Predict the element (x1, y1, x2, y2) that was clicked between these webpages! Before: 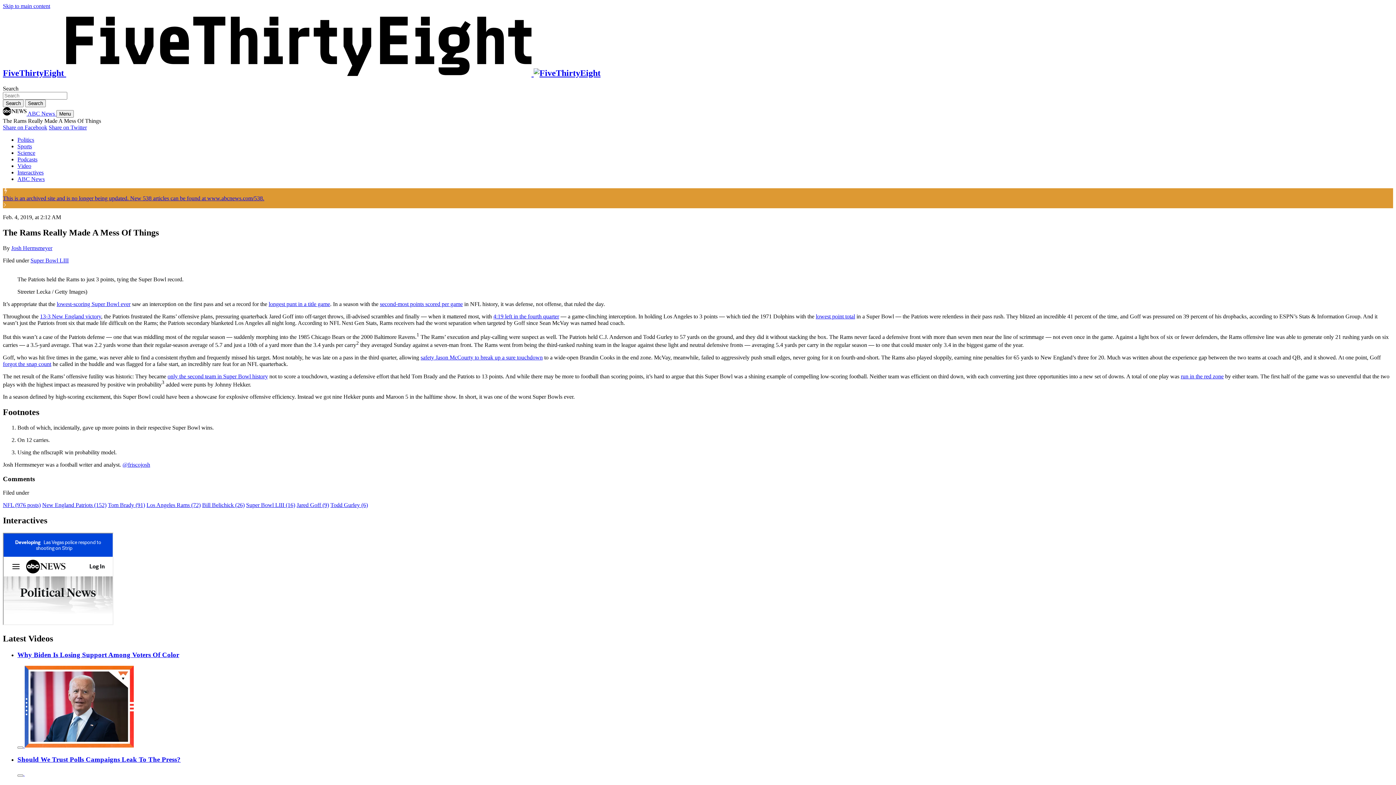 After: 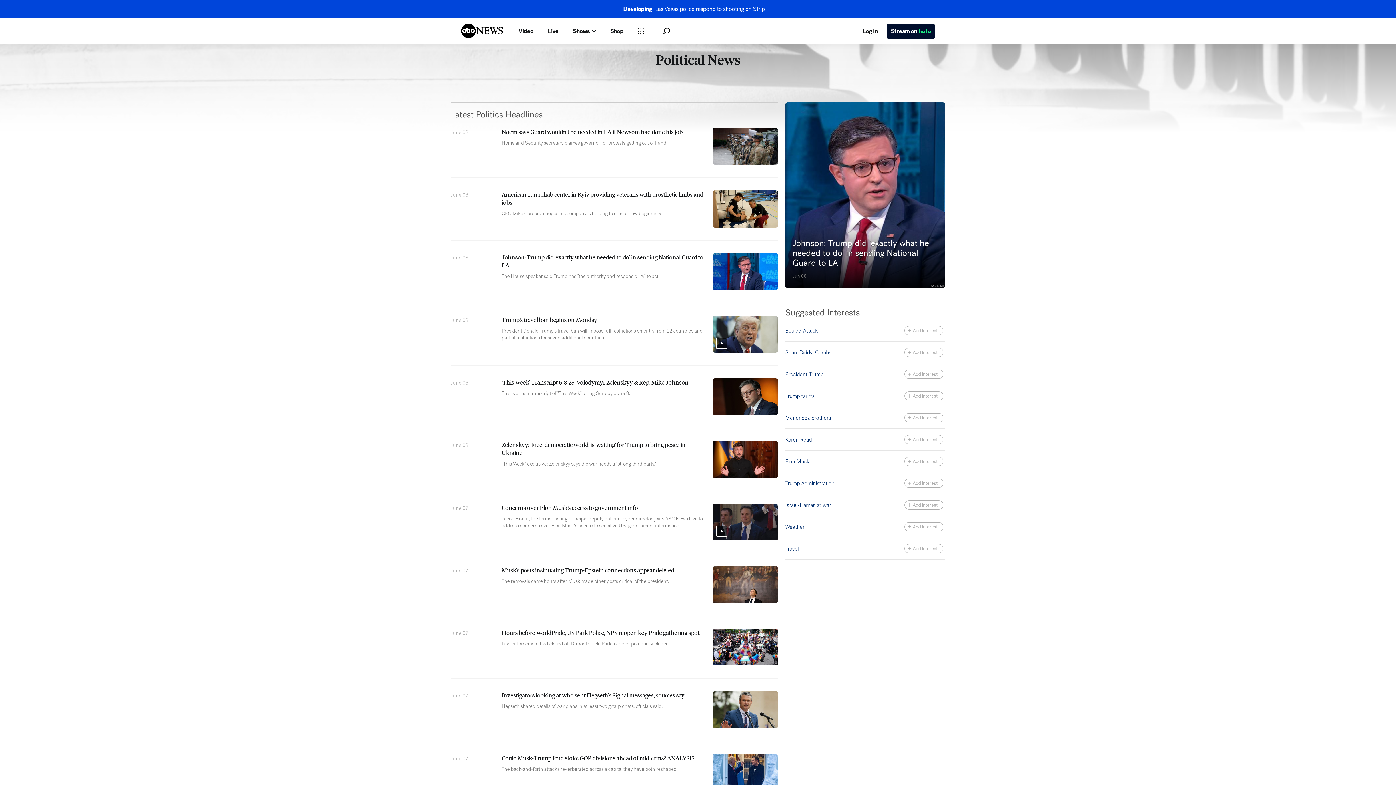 Action: label: This is an archived site and is no longer being updated. New 538 articles can be found at www.abcnews.com/538. bbox: (2, 188, 1393, 208)